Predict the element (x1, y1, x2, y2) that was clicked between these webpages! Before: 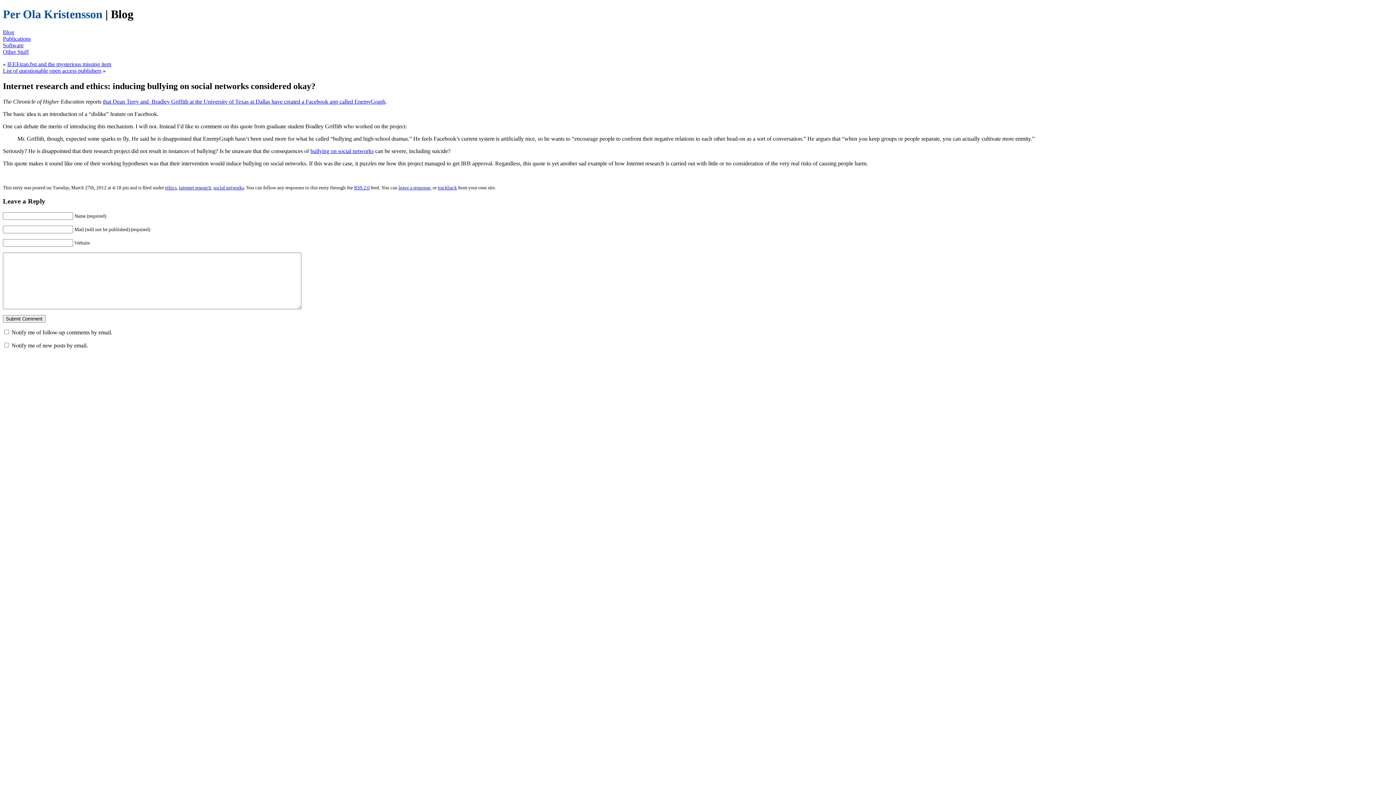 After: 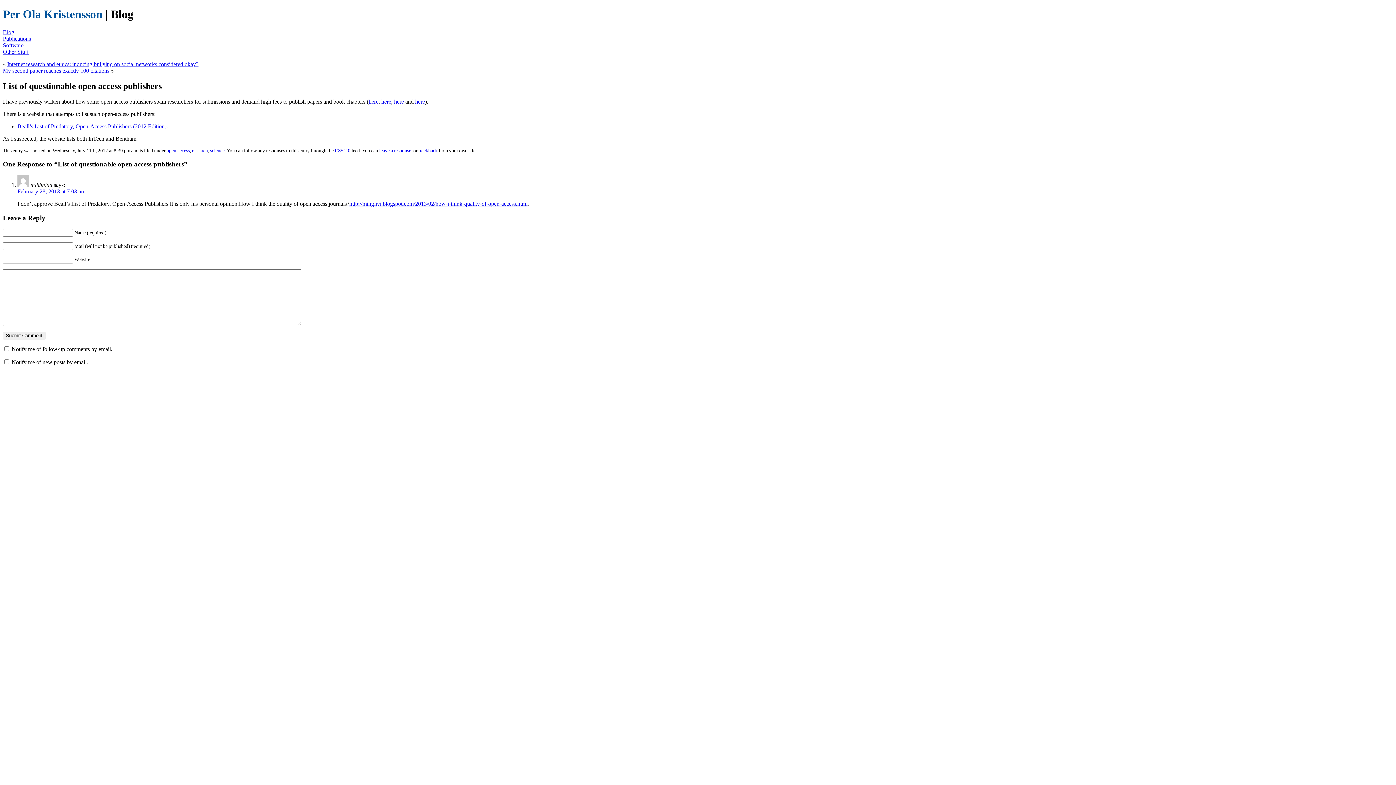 Action: bbox: (2, 67, 101, 73) label: List of questionable open access publishers